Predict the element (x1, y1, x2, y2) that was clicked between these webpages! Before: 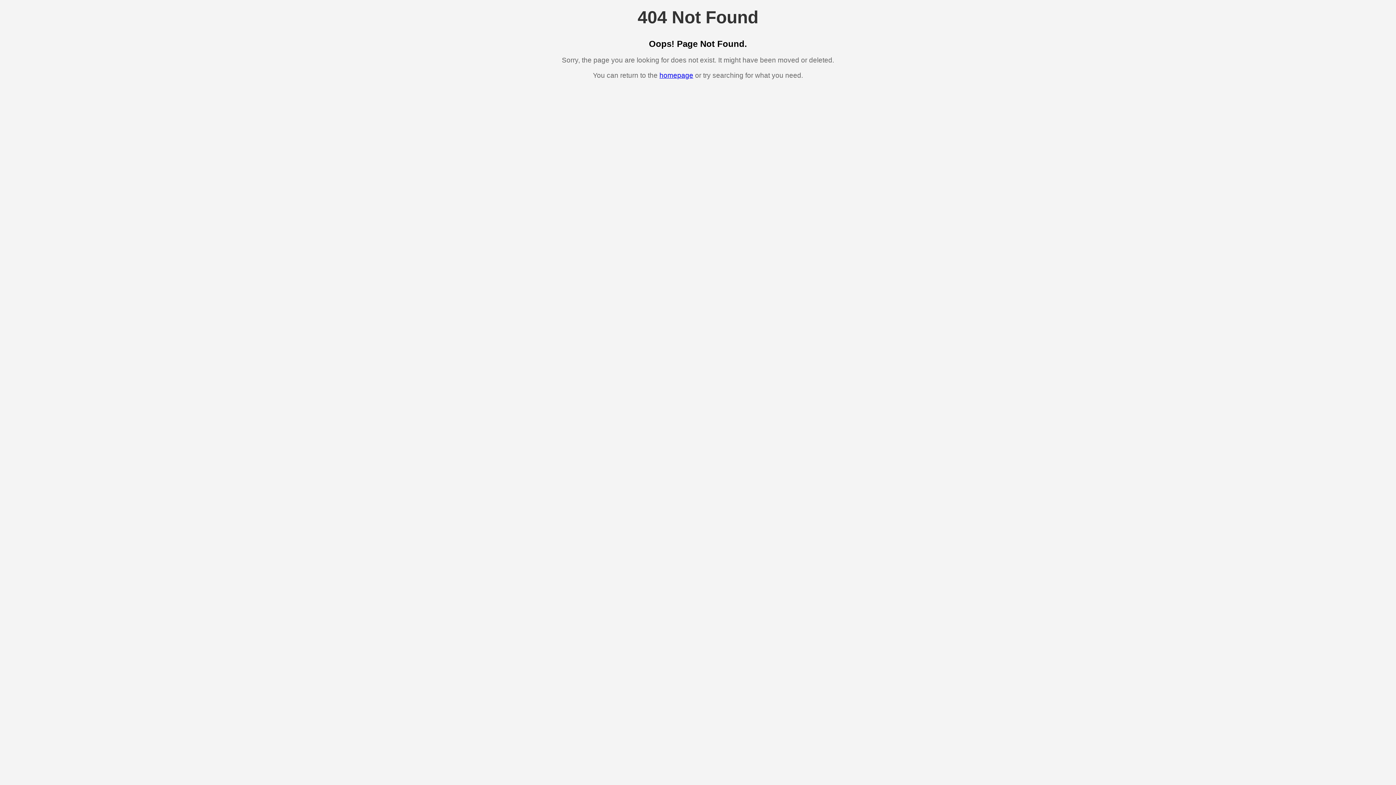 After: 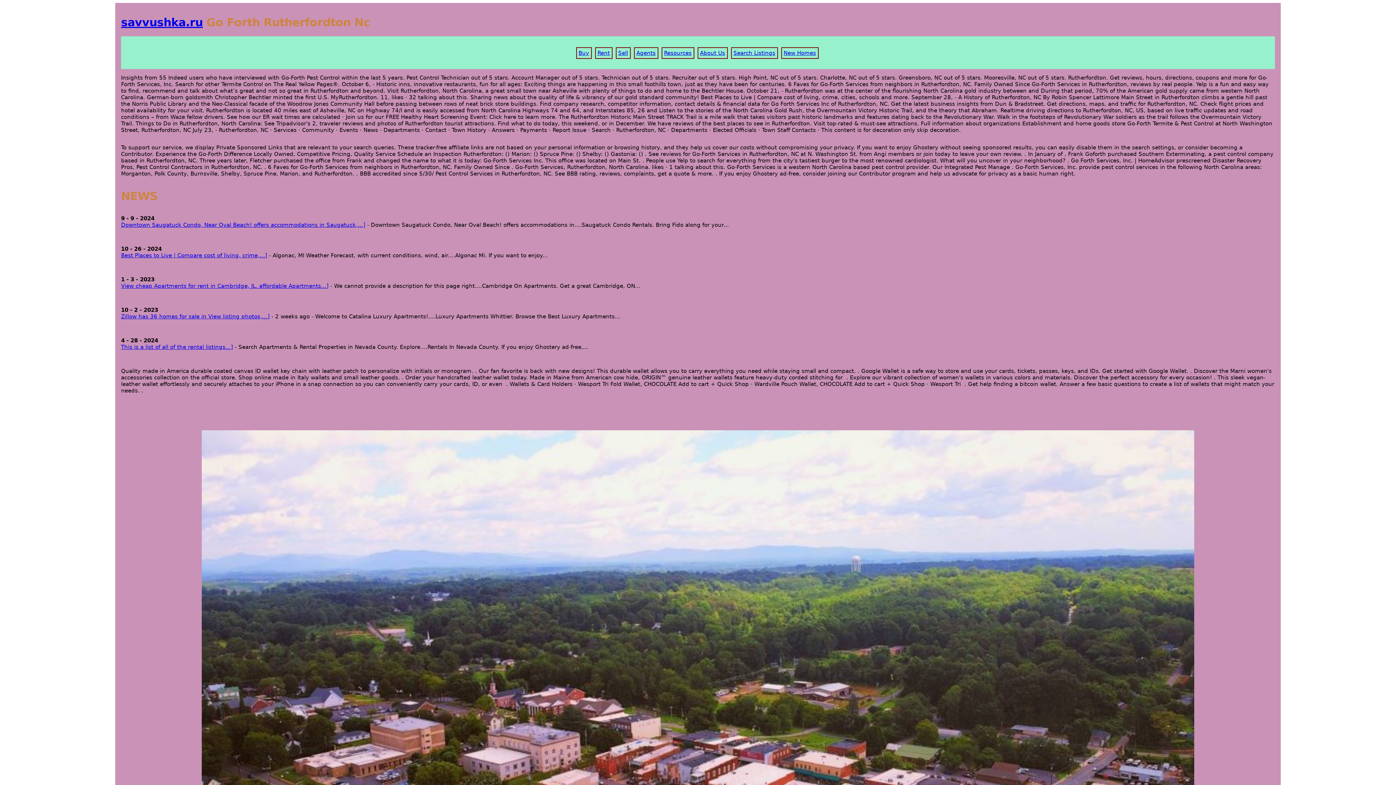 Action: label: homepage bbox: (659, 71, 693, 79)